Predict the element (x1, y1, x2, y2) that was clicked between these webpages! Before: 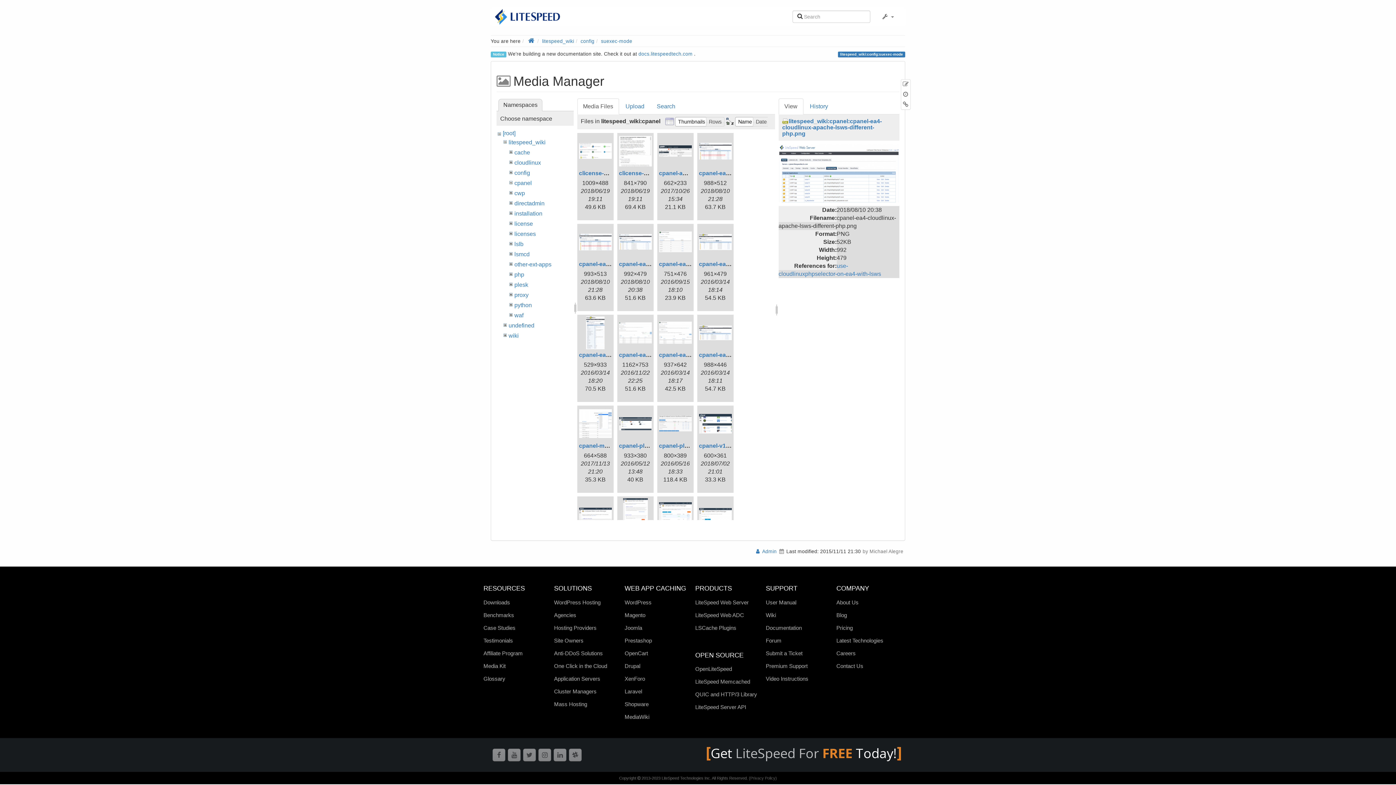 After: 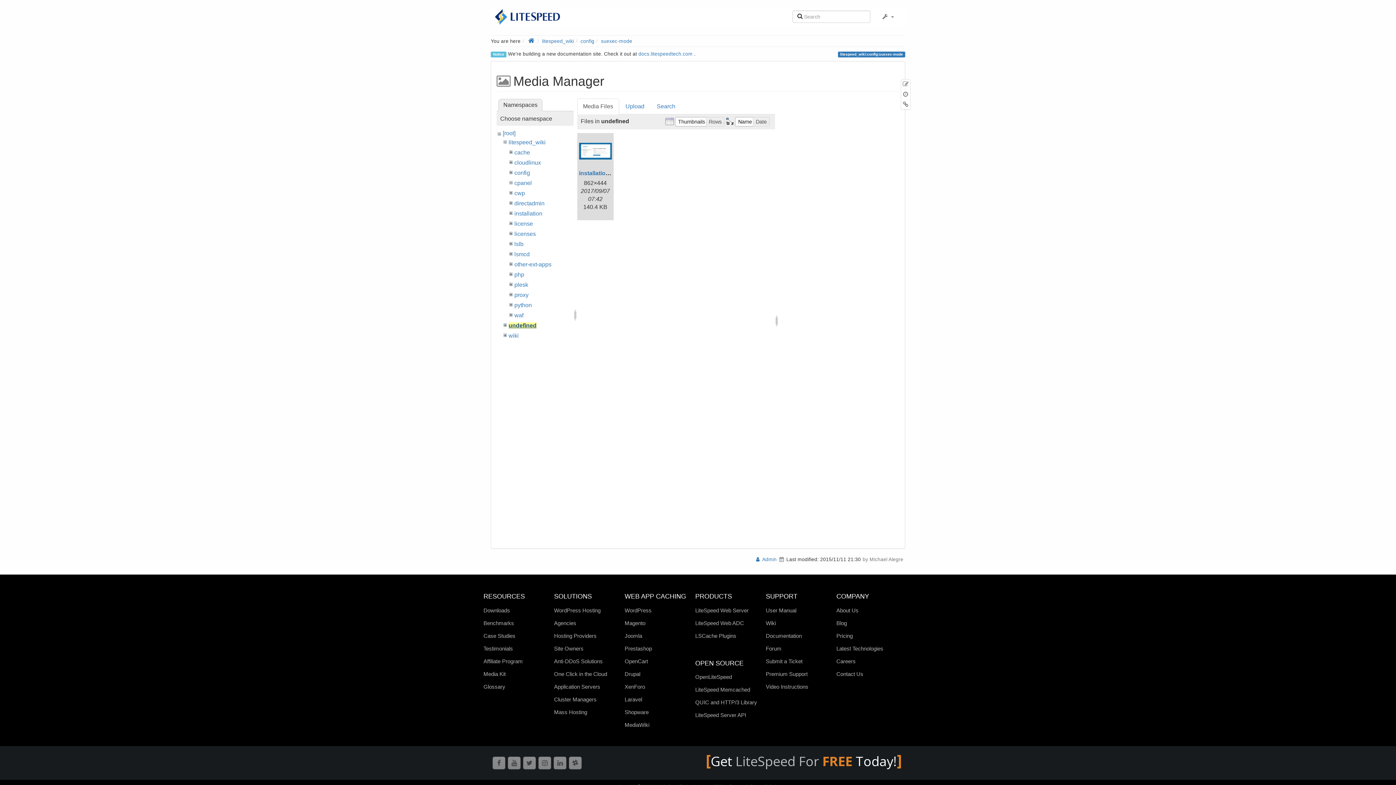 Action: label: undefined bbox: (508, 322, 534, 328)